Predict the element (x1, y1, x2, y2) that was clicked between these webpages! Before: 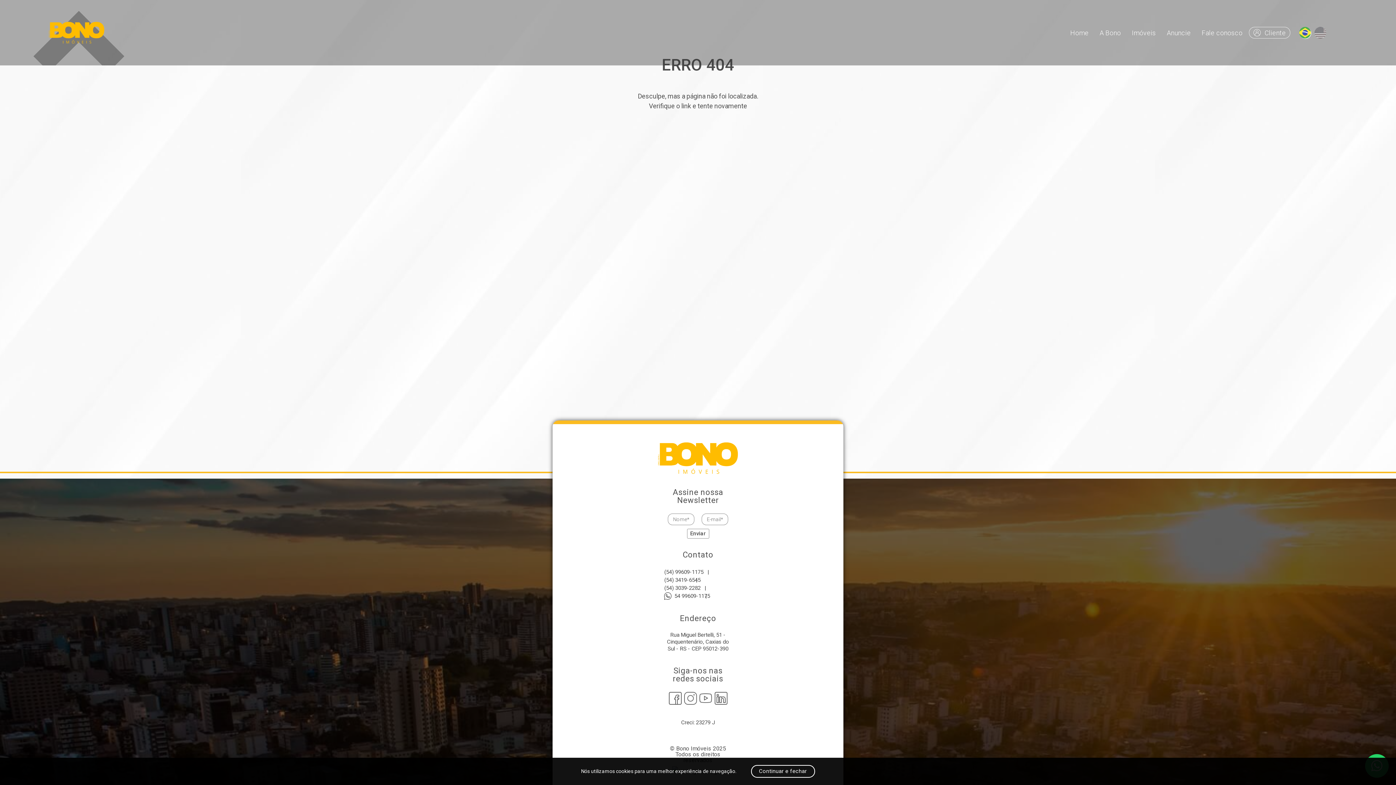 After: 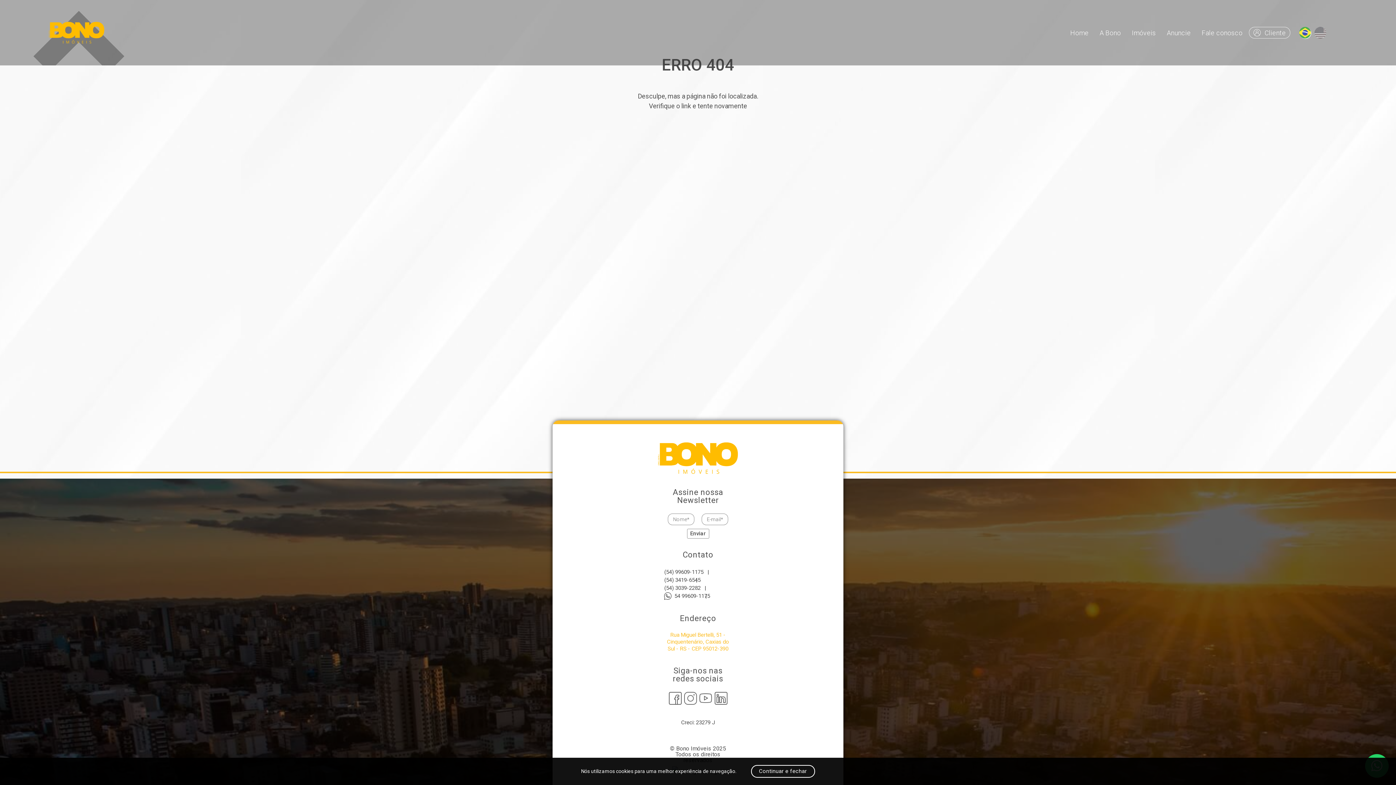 Action: label: Rua Miguel Bertelli, 51 - Cinquentenário, Caxias do Sul - RS - CEP 95012-390 bbox: (664, 631, 731, 652)